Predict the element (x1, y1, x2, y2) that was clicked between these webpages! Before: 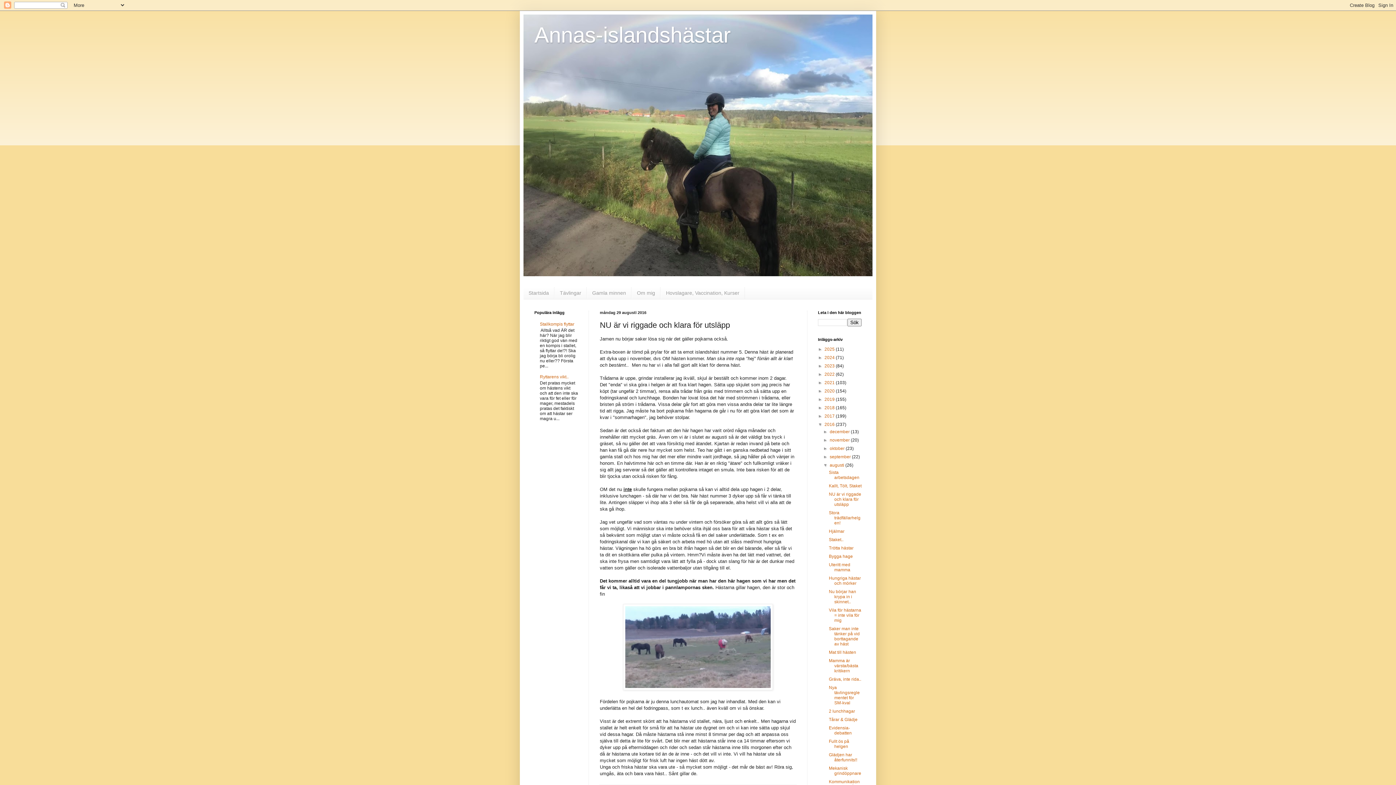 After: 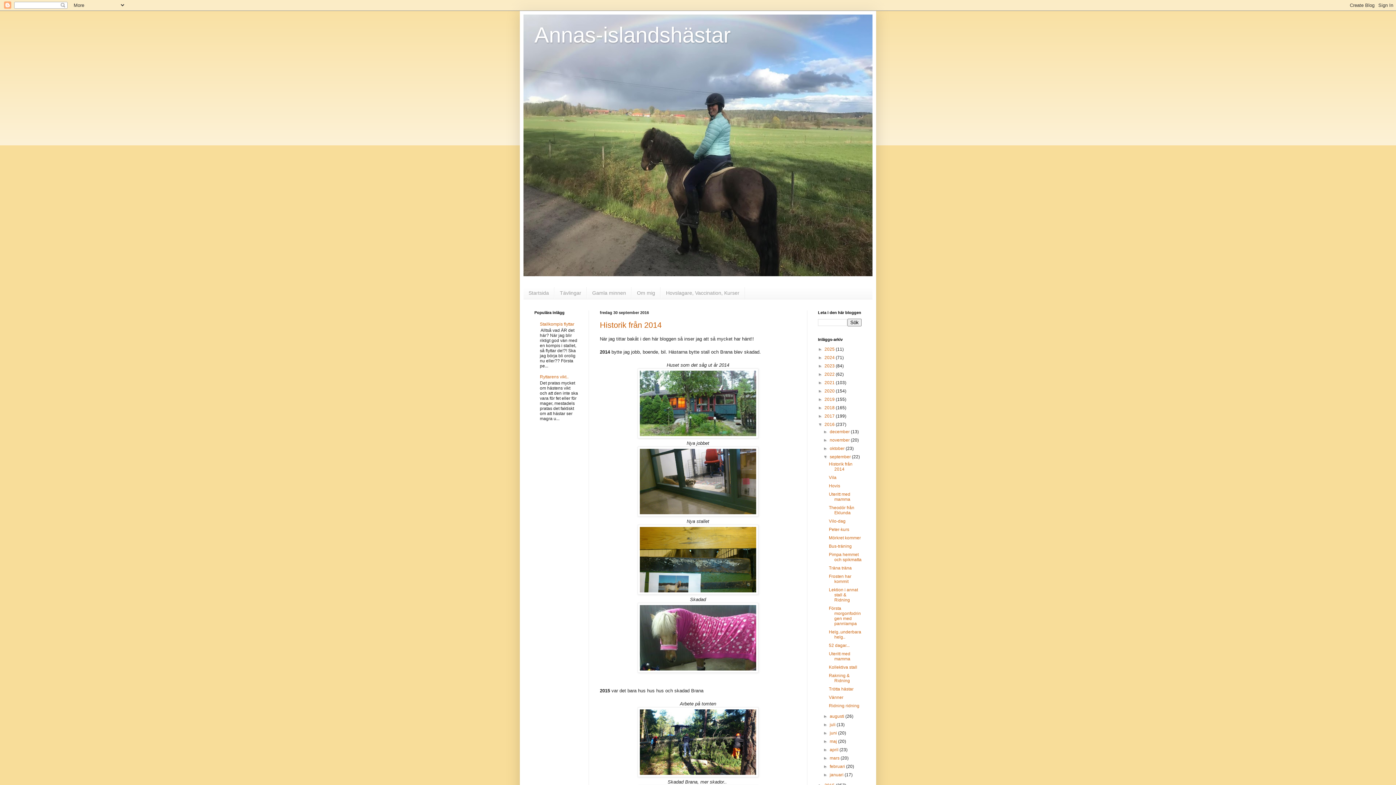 Action: label: september  bbox: (829, 454, 852, 459)